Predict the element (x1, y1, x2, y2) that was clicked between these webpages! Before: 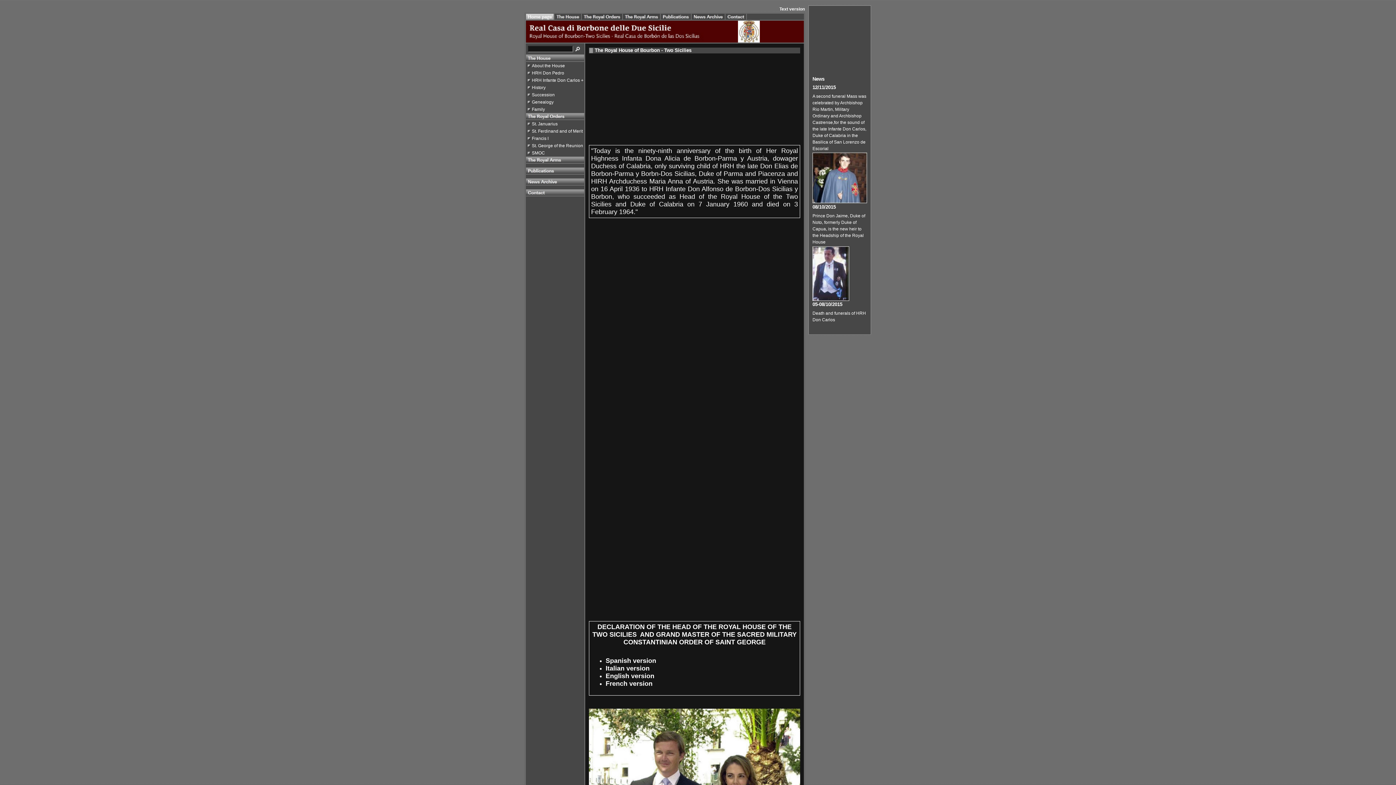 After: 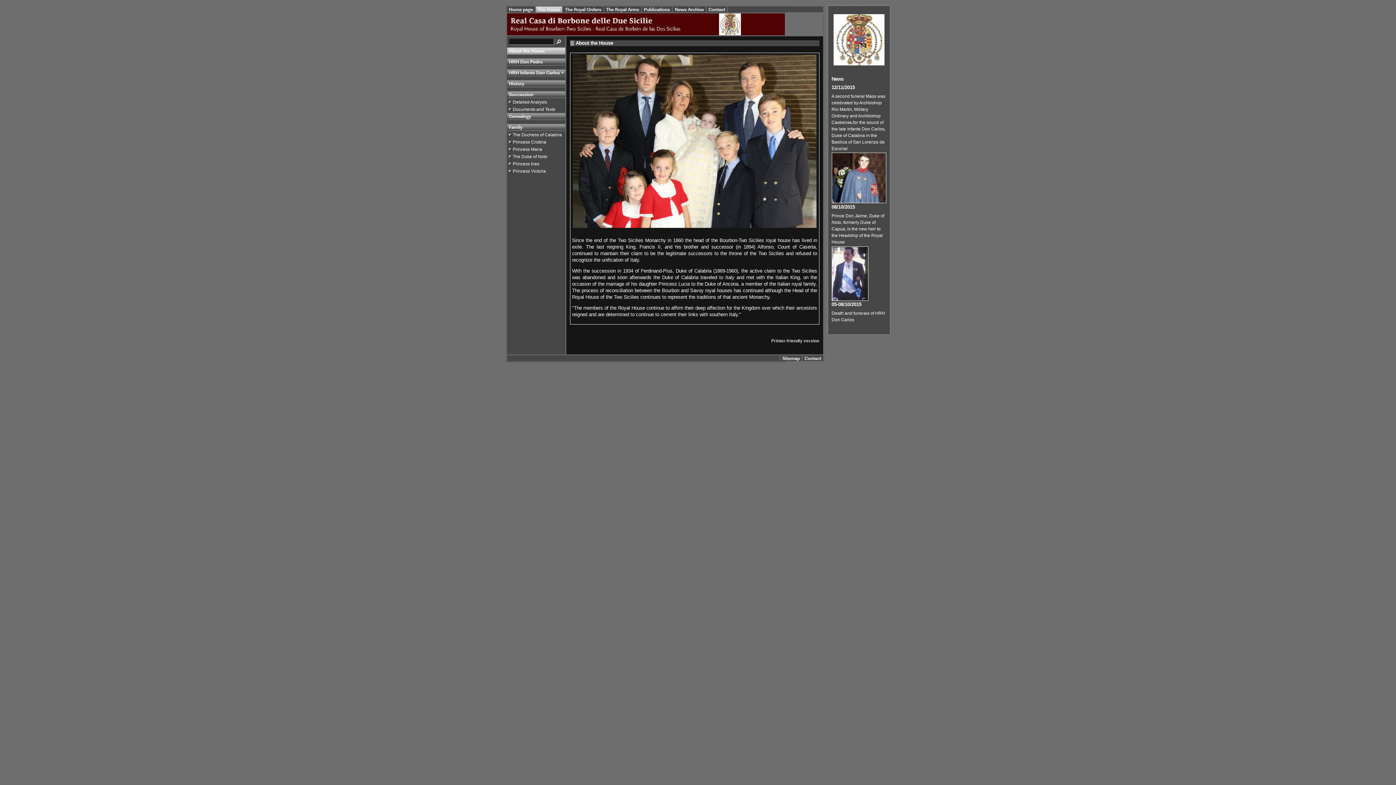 Action: bbox: (532, 63, 565, 68) label: About the House